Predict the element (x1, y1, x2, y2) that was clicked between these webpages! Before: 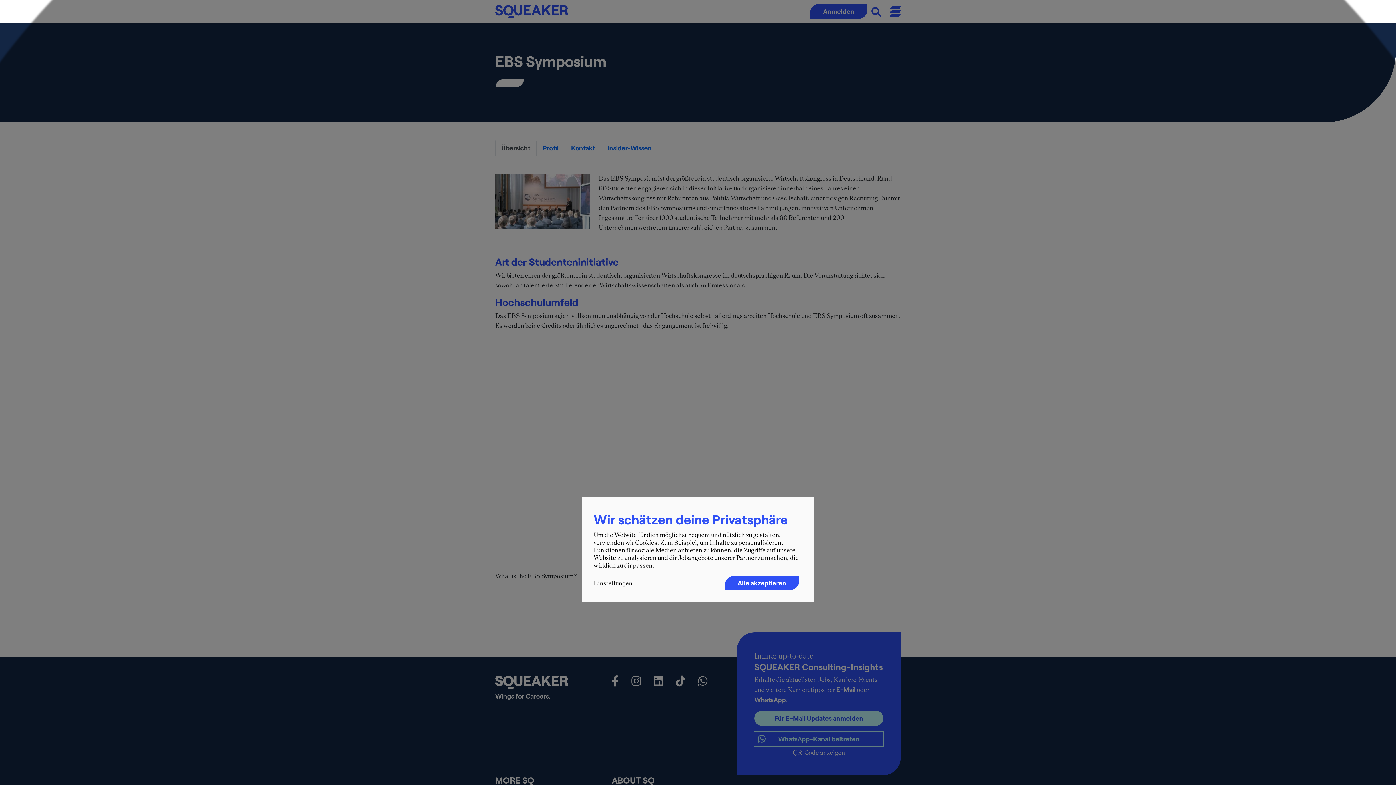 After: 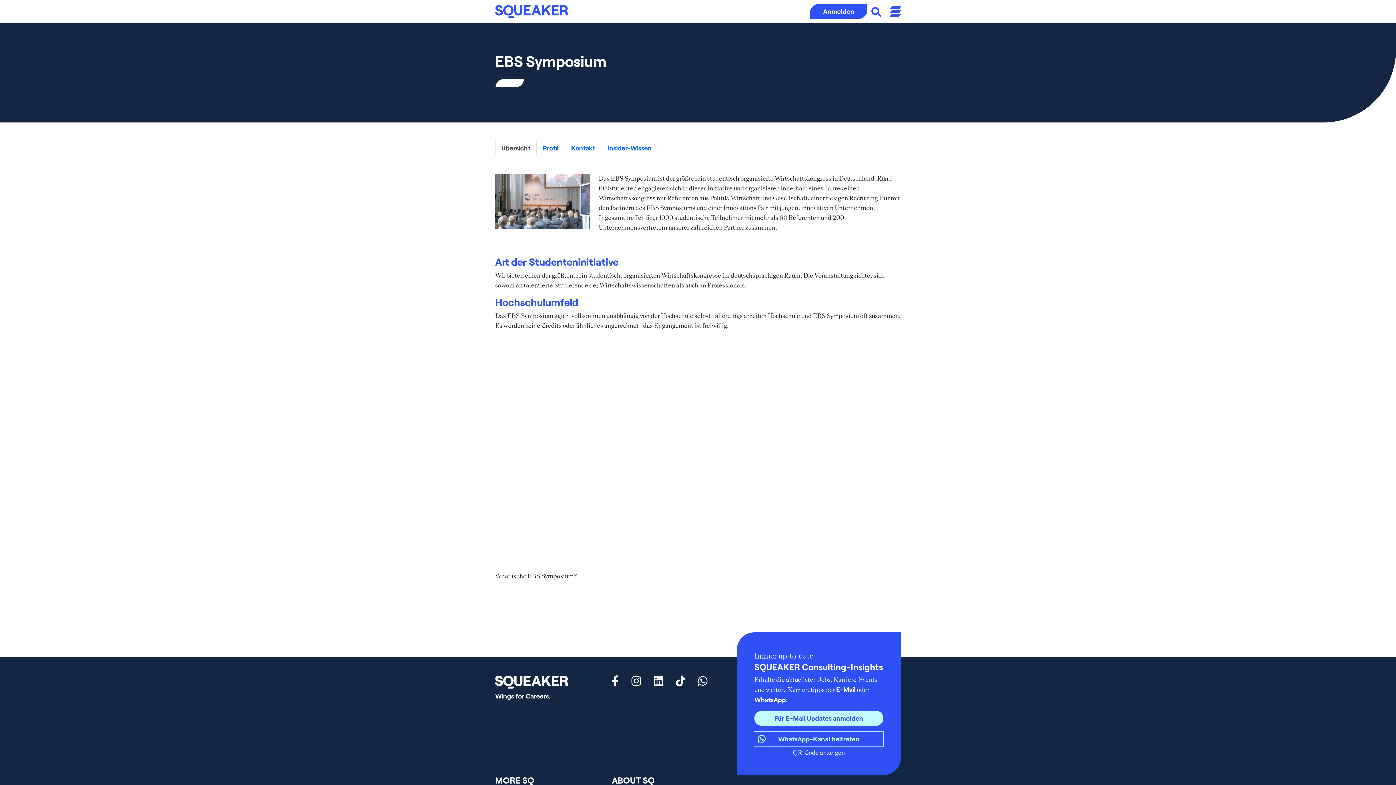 Action: bbox: (725, 576, 799, 590) label: Alle akzeptieren